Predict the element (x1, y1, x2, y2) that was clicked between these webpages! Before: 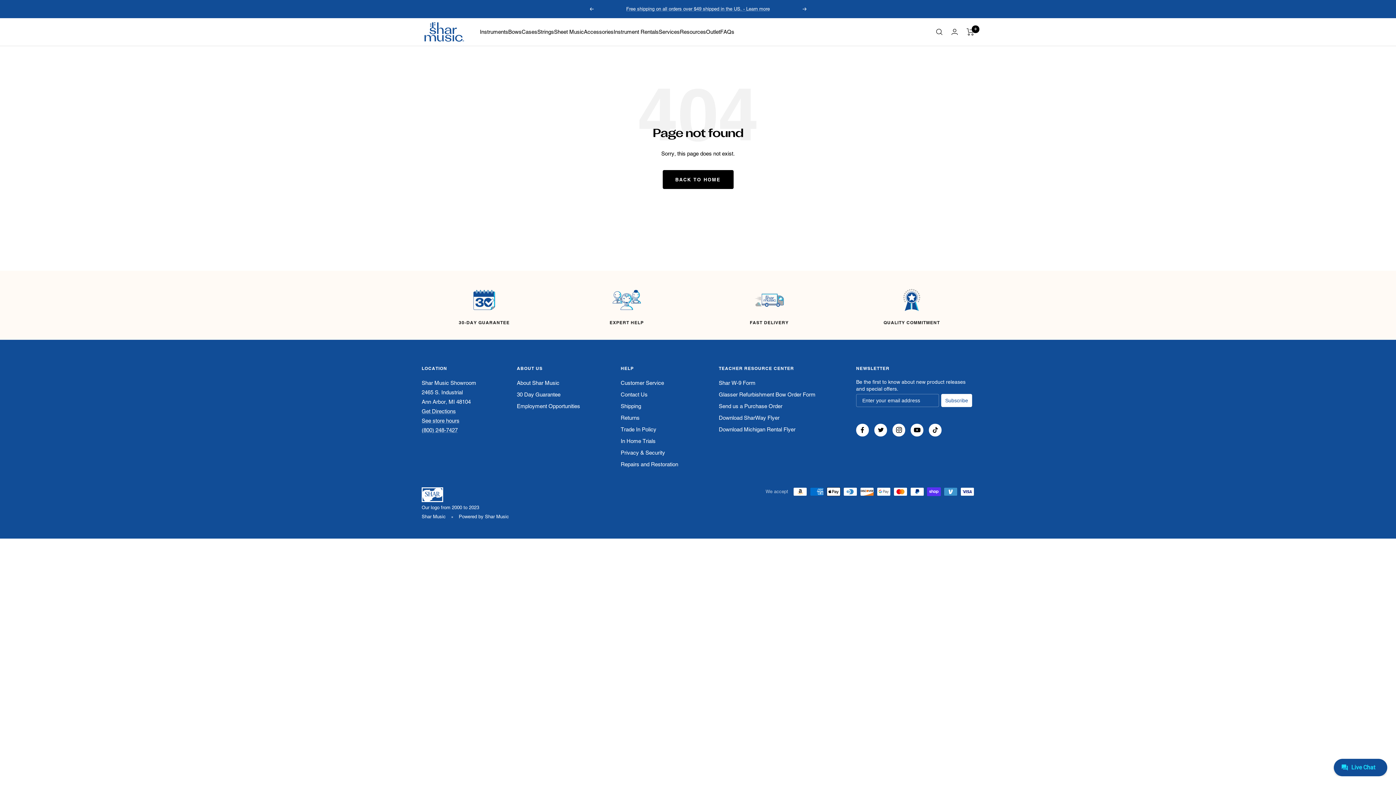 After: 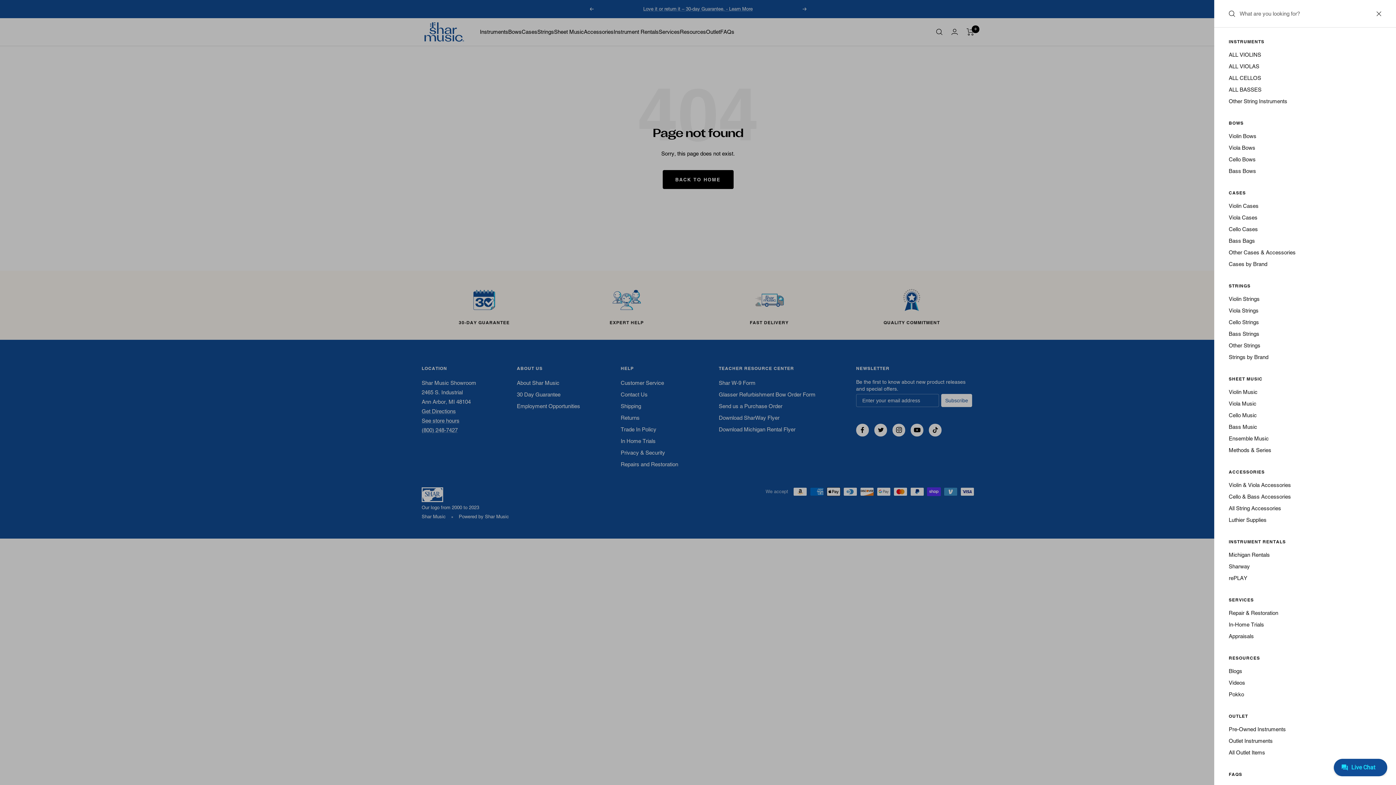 Action: bbox: (936, 28, 942, 35) label: Search